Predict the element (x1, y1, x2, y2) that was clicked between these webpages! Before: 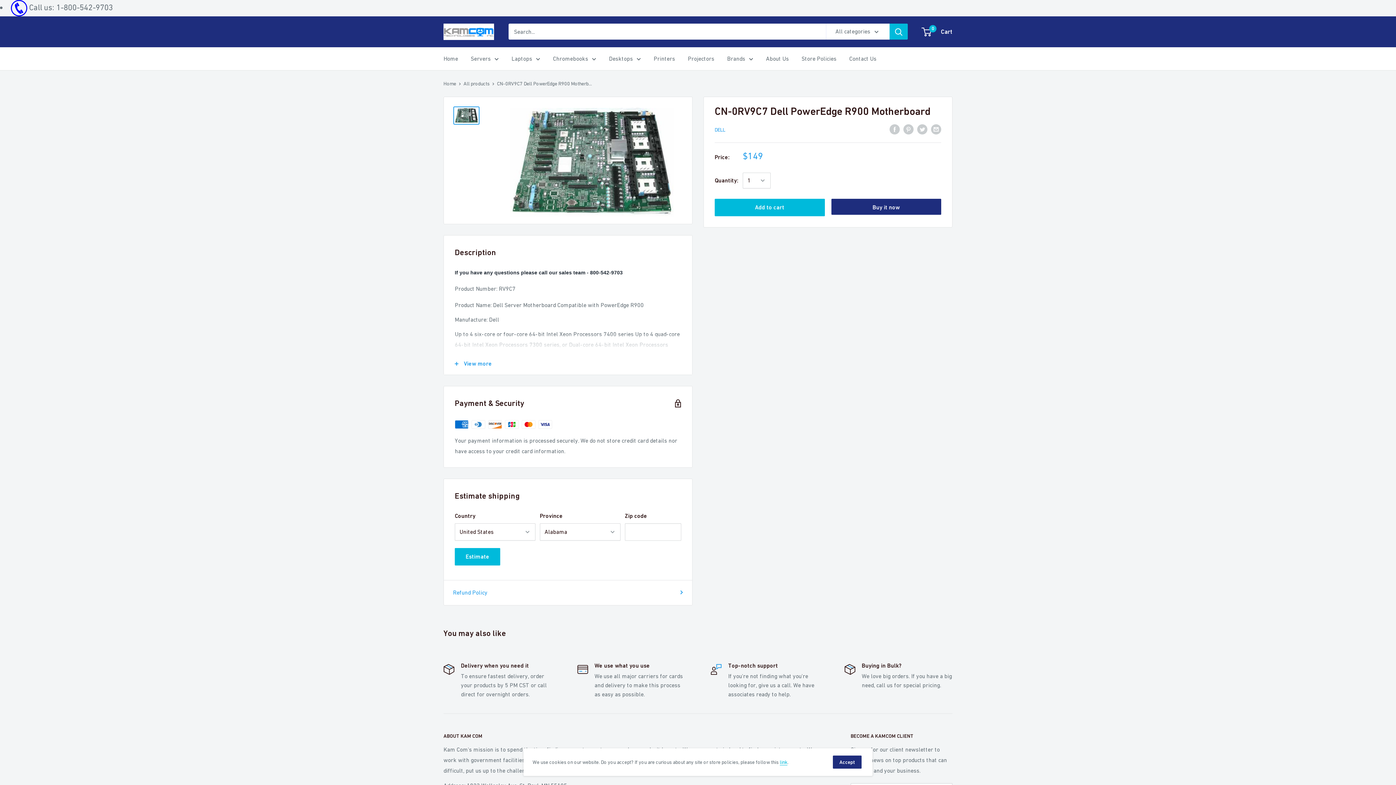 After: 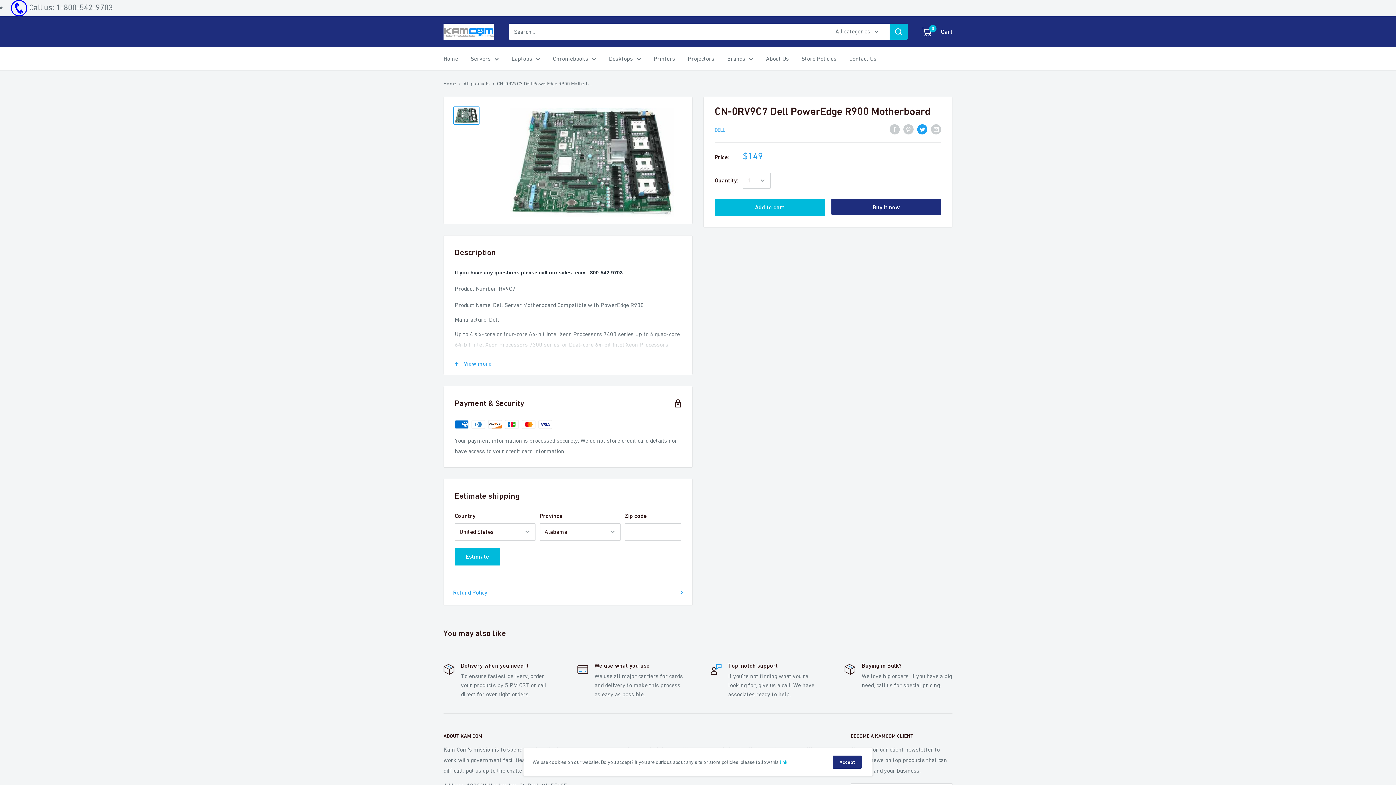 Action: bbox: (917, 123, 927, 134) label: Tweet on Twitter